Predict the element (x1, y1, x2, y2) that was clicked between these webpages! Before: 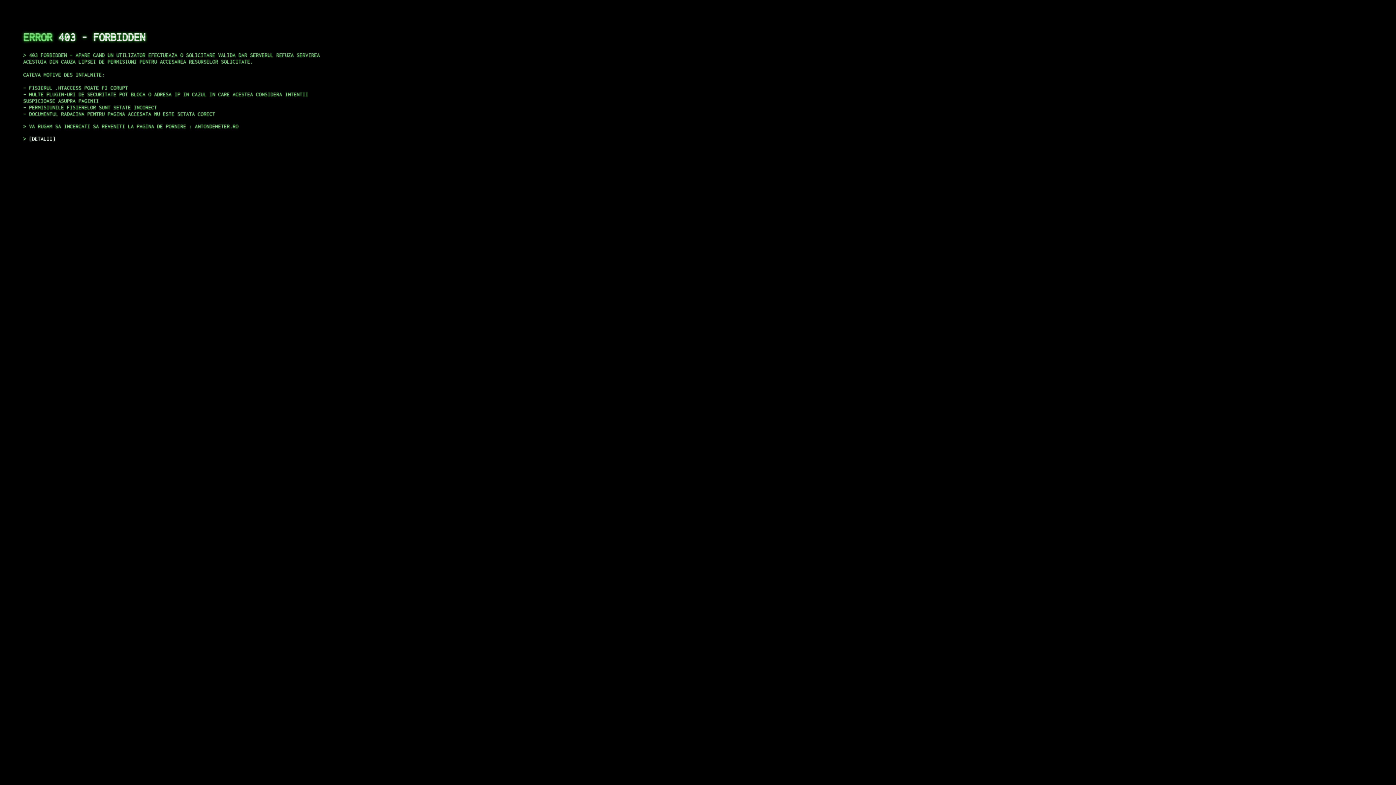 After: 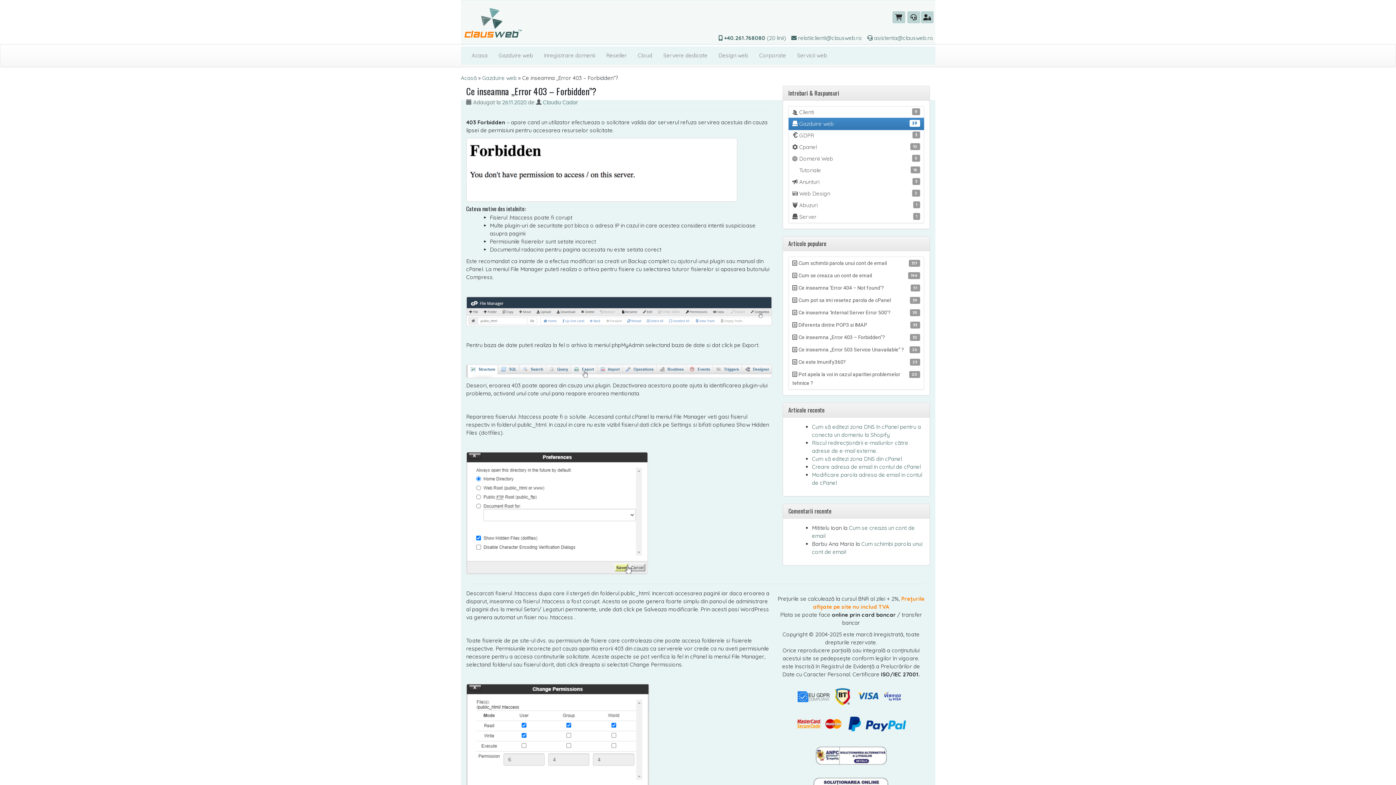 Action: bbox: (29, 135, 55, 141) label: DETALII